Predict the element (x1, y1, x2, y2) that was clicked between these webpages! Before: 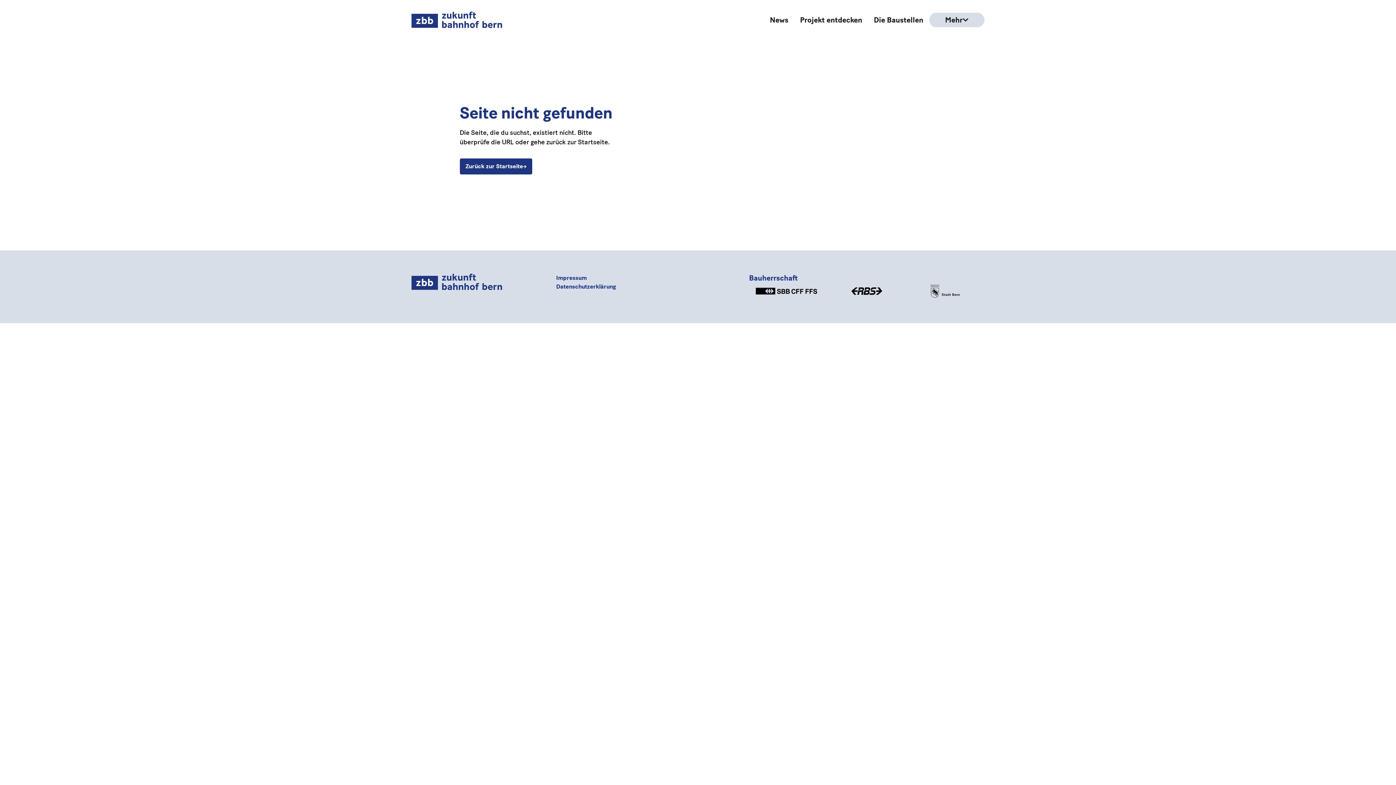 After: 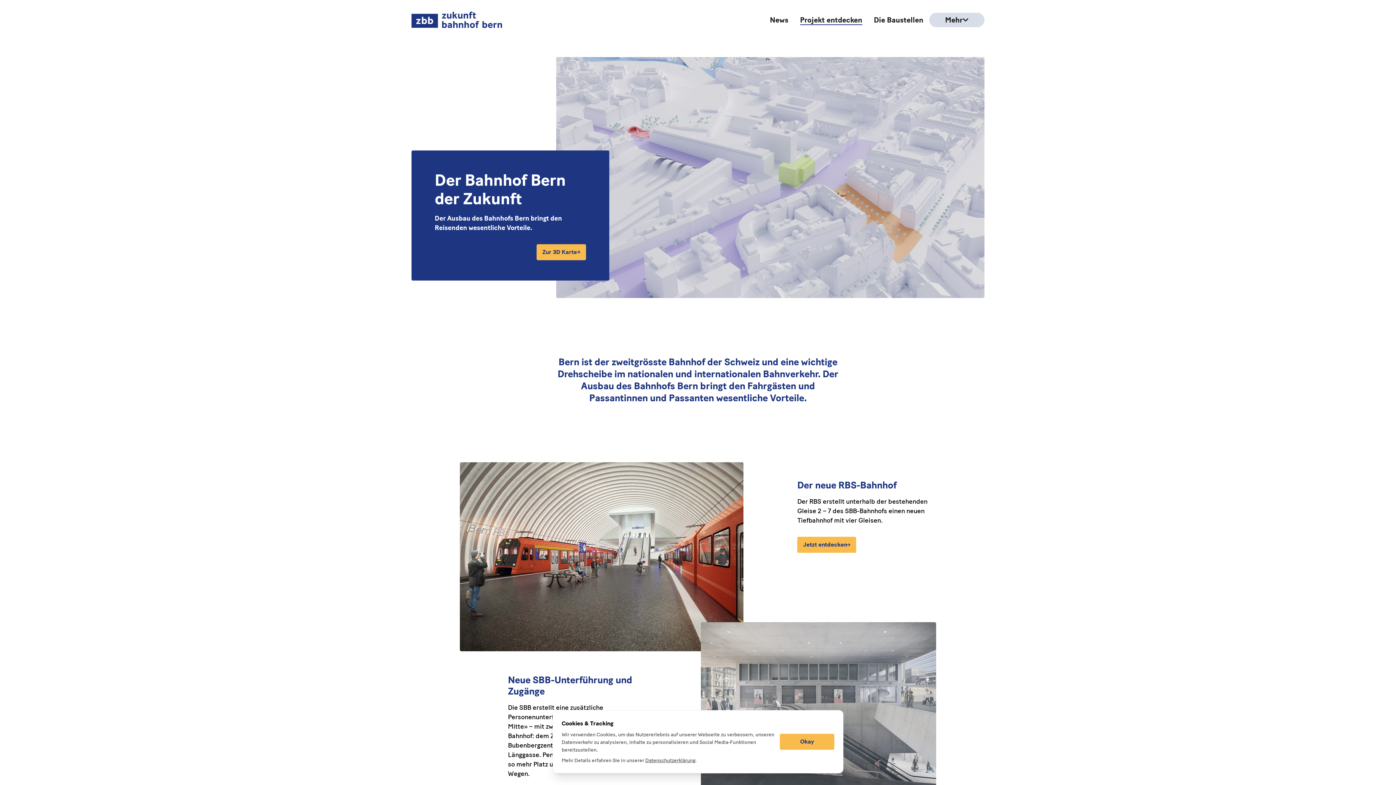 Action: bbox: (794, 12, 868, 27) label: Projekt entdecken